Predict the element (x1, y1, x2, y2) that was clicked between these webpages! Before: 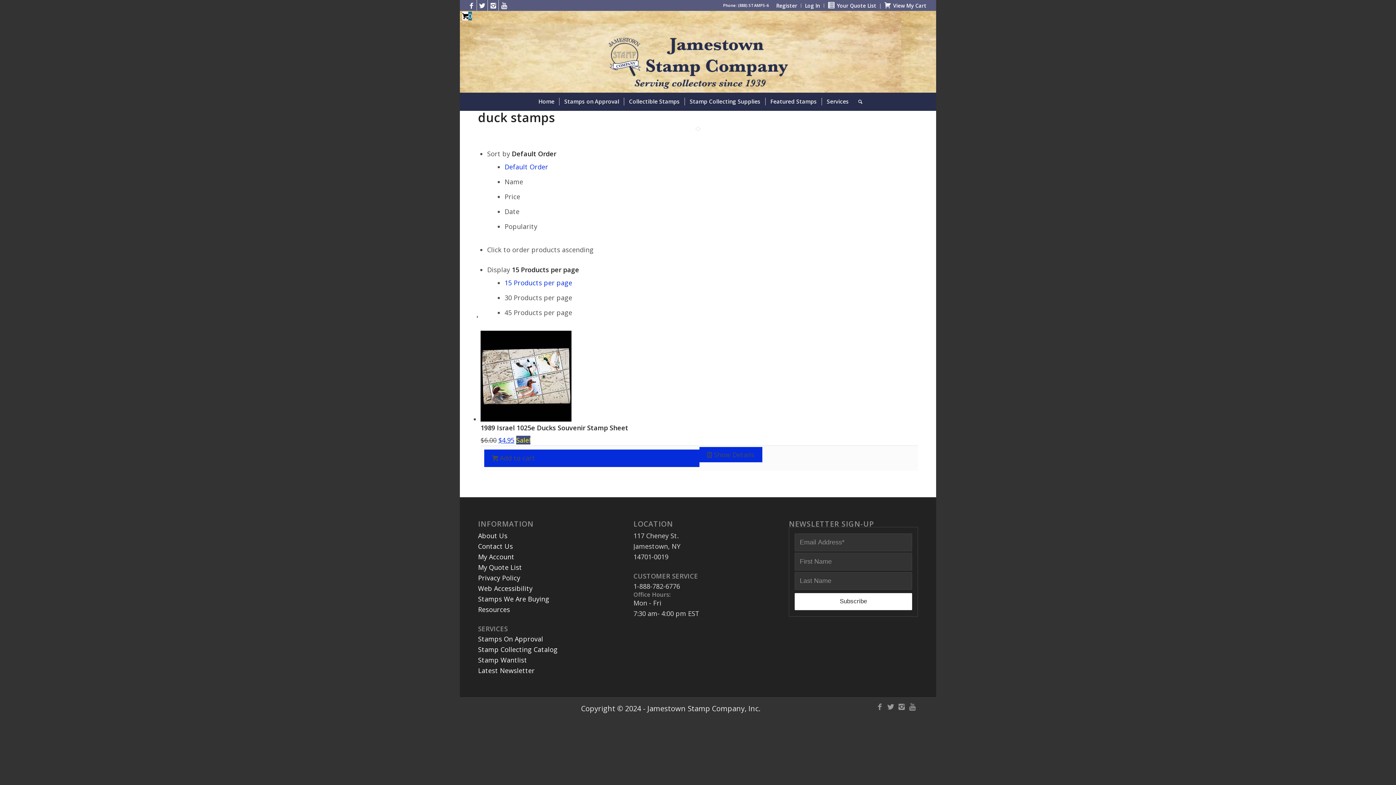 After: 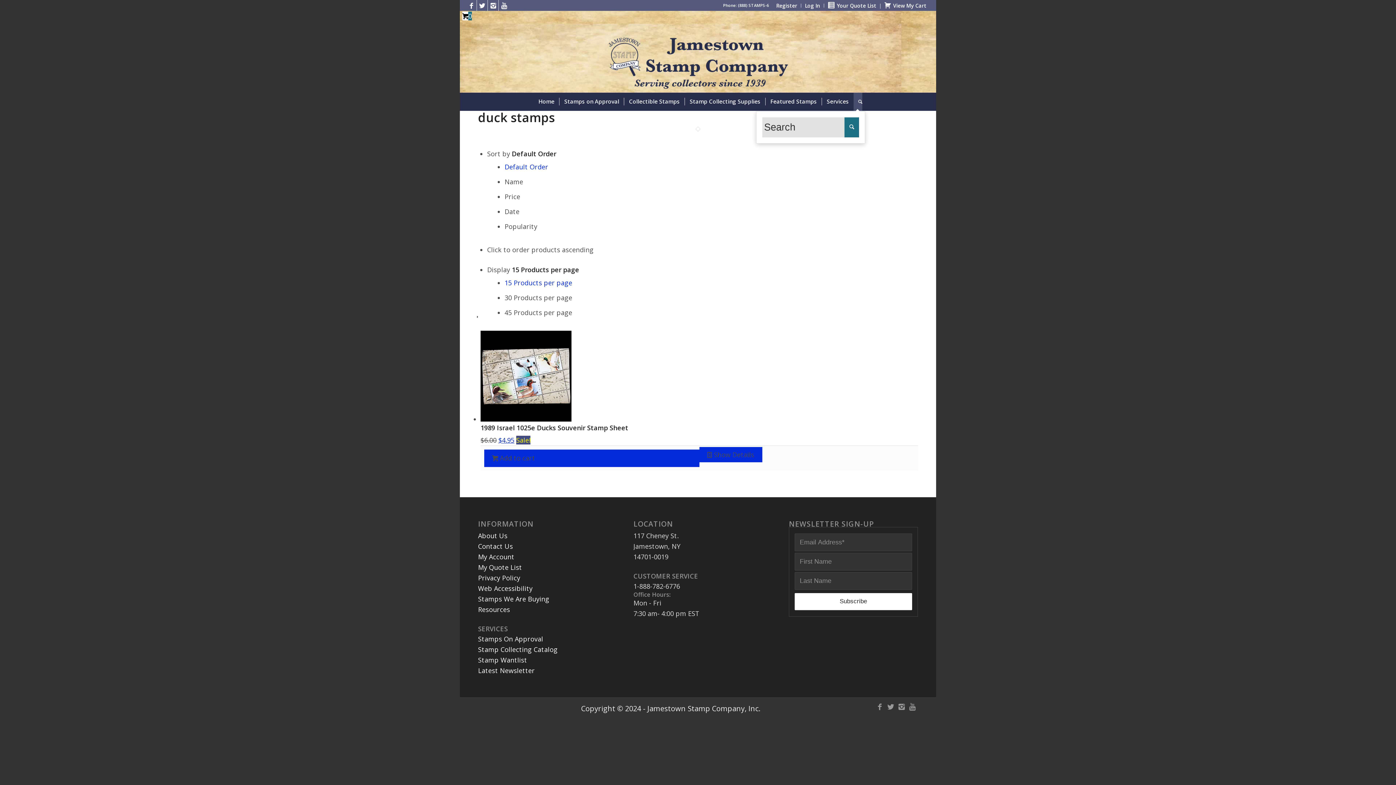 Action: bbox: (853, 92, 862, 110)